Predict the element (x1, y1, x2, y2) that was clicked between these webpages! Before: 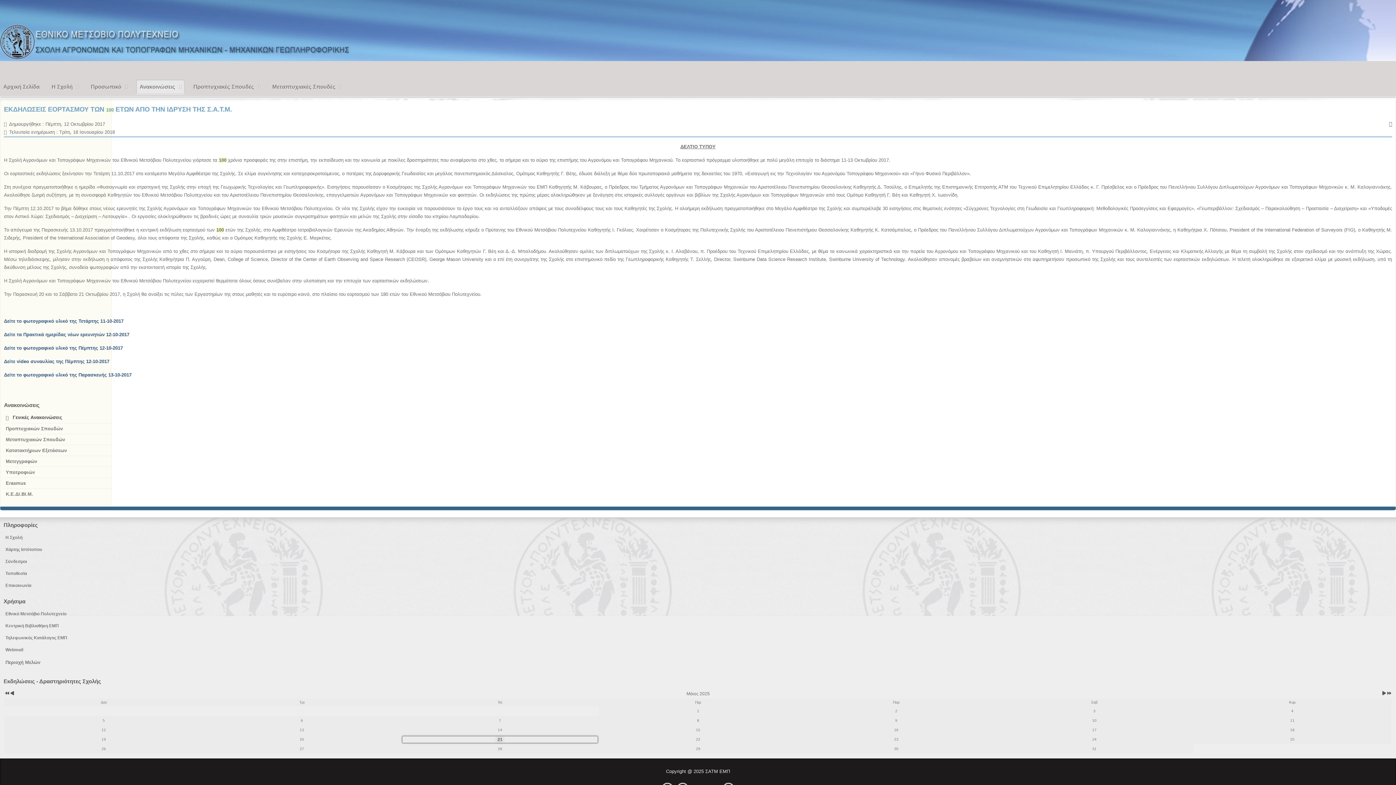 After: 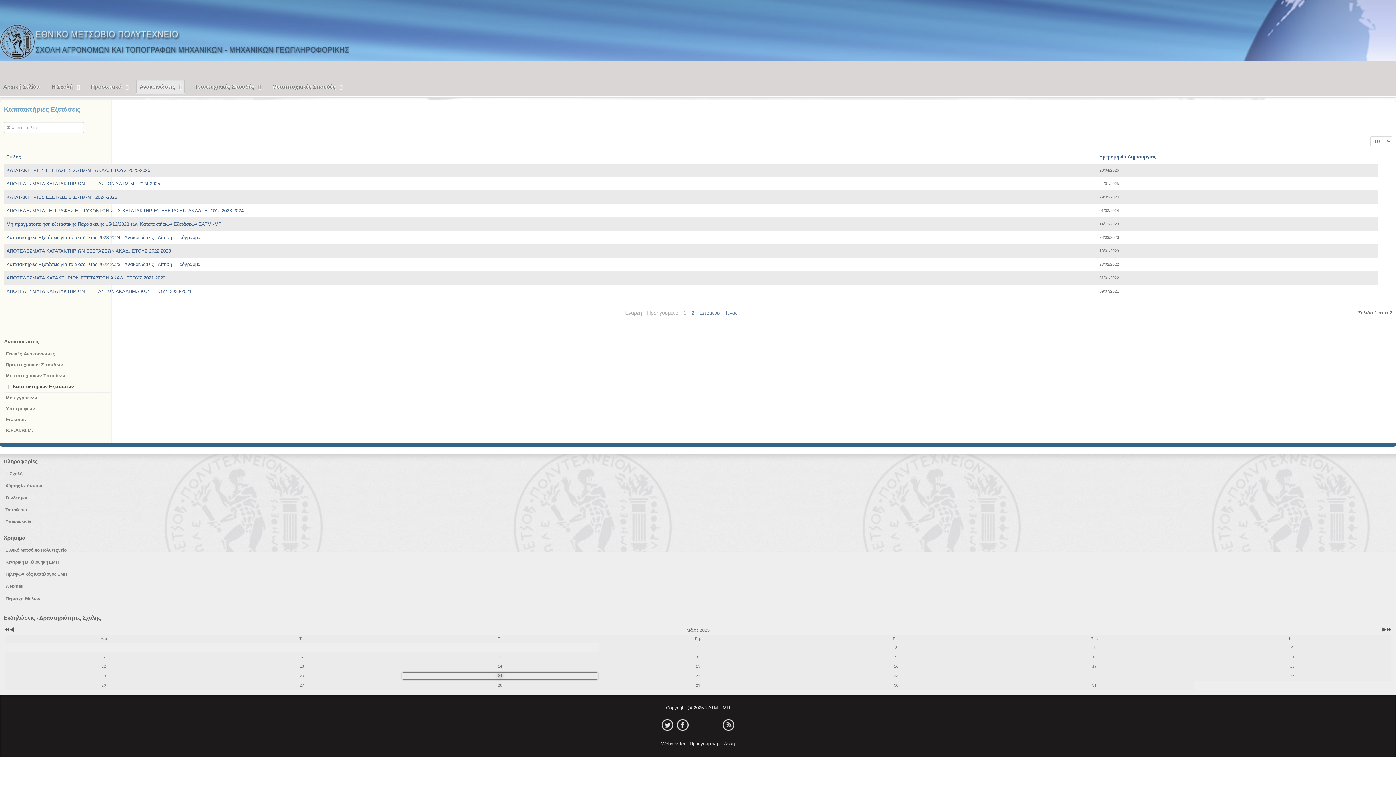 Action: bbox: (4, 445, 111, 456) label: Κατατακτήριων Εξετάσεων